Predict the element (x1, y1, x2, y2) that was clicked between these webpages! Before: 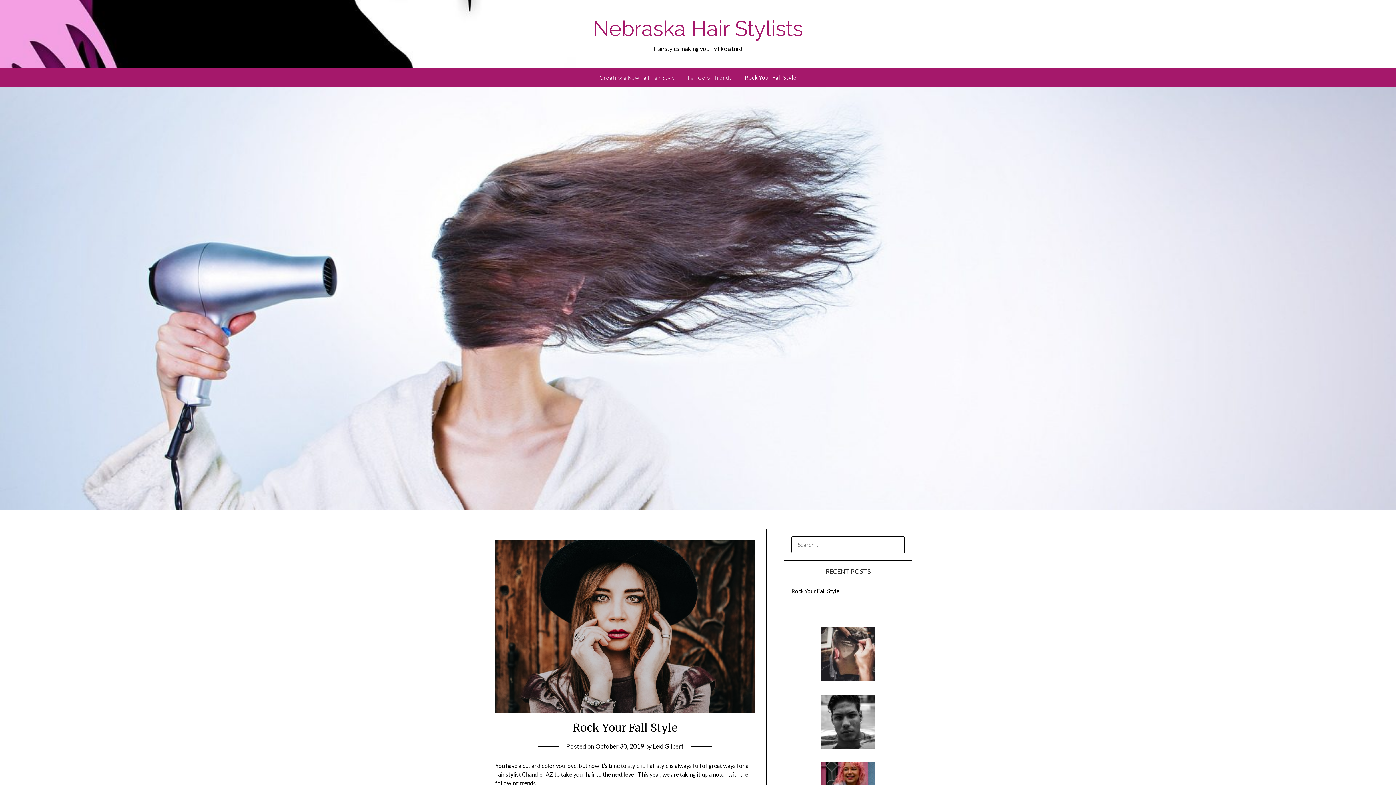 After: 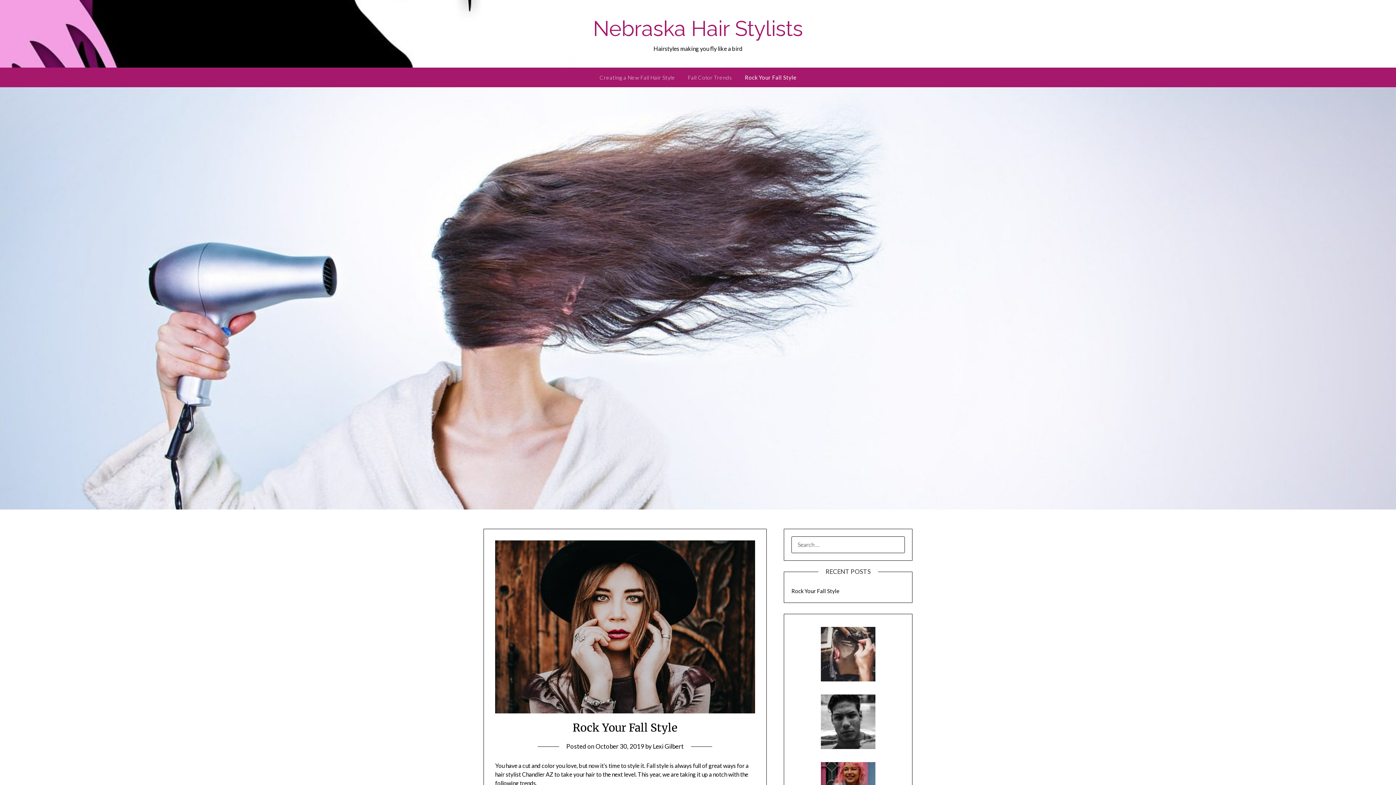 Action: bbox: (791, 588, 839, 594) label: Rock Your Fall Style